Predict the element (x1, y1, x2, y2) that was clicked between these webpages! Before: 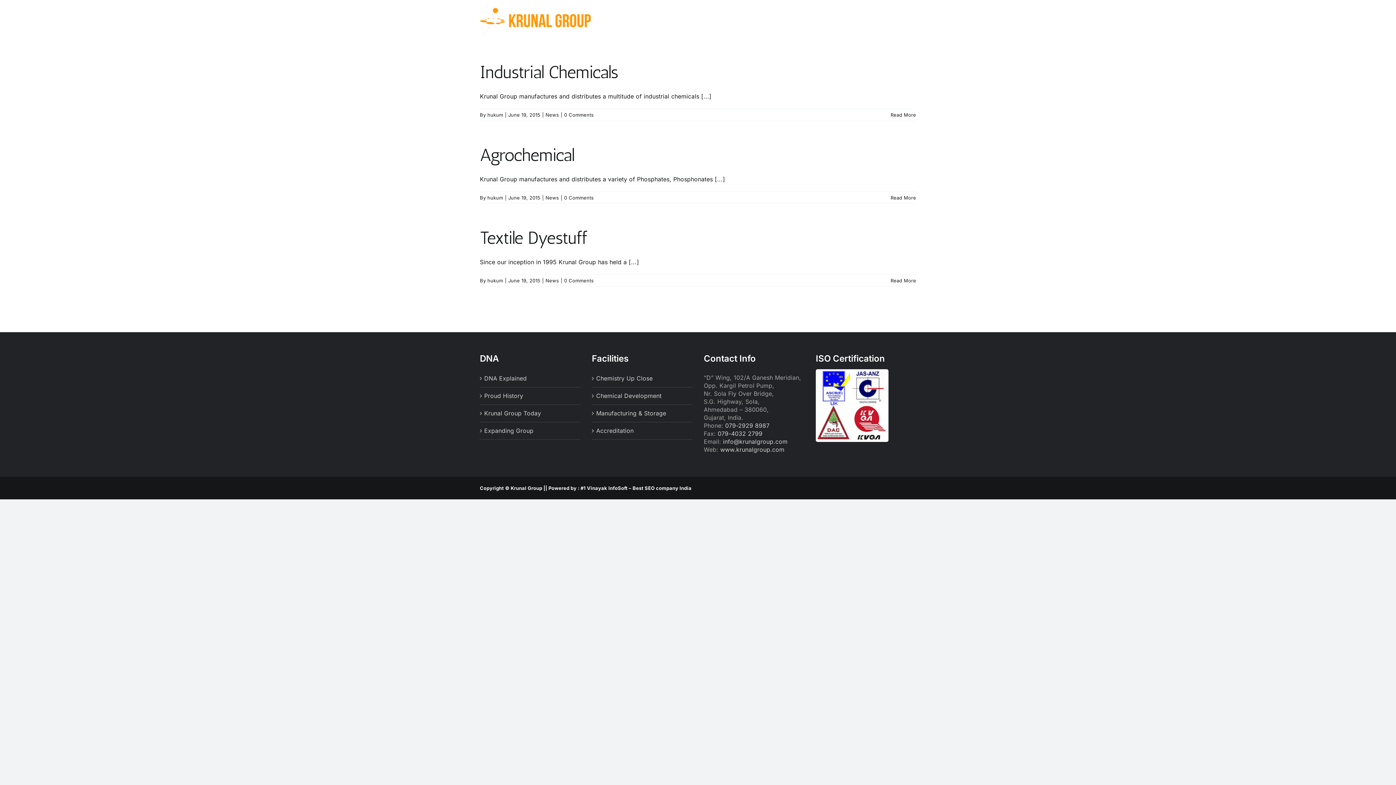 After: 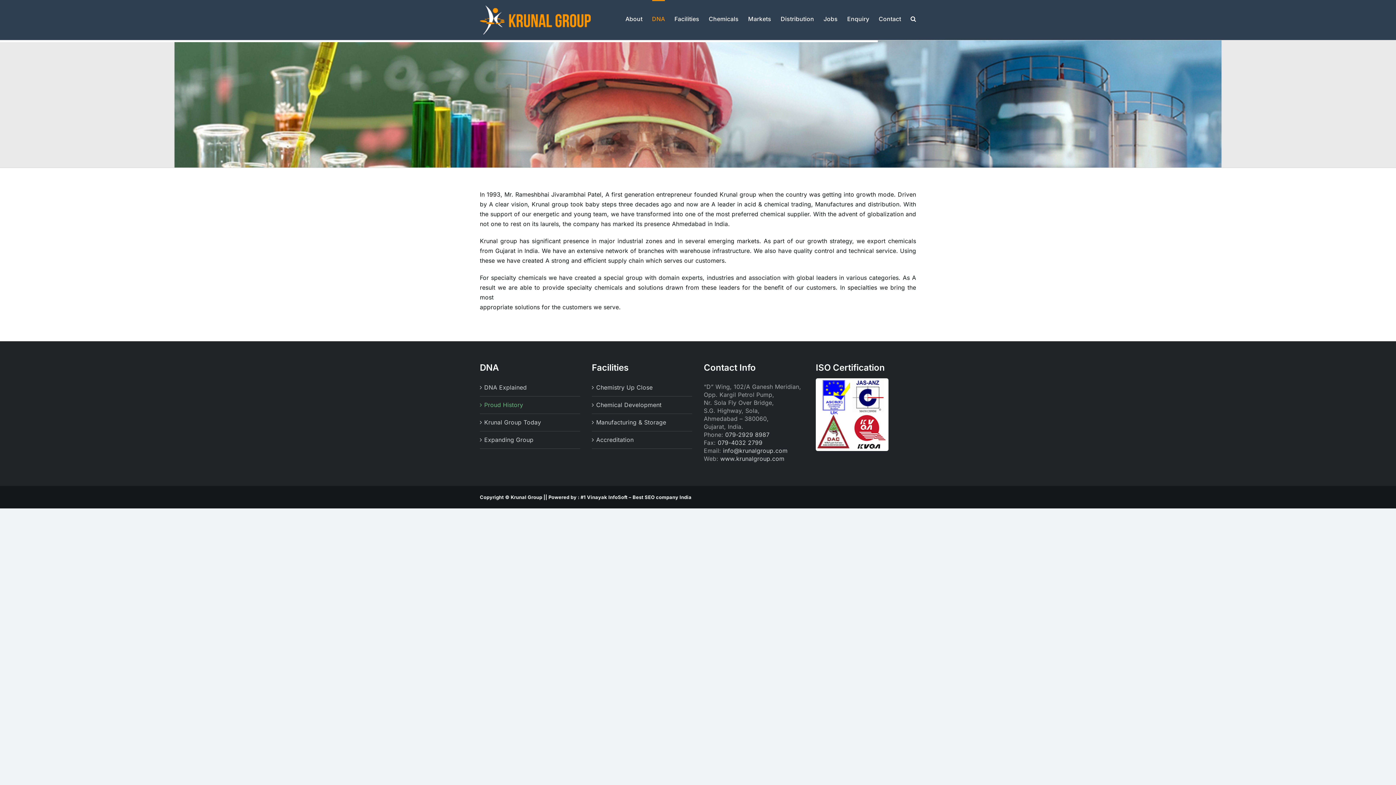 Action: bbox: (484, 391, 576, 401) label: Proud History